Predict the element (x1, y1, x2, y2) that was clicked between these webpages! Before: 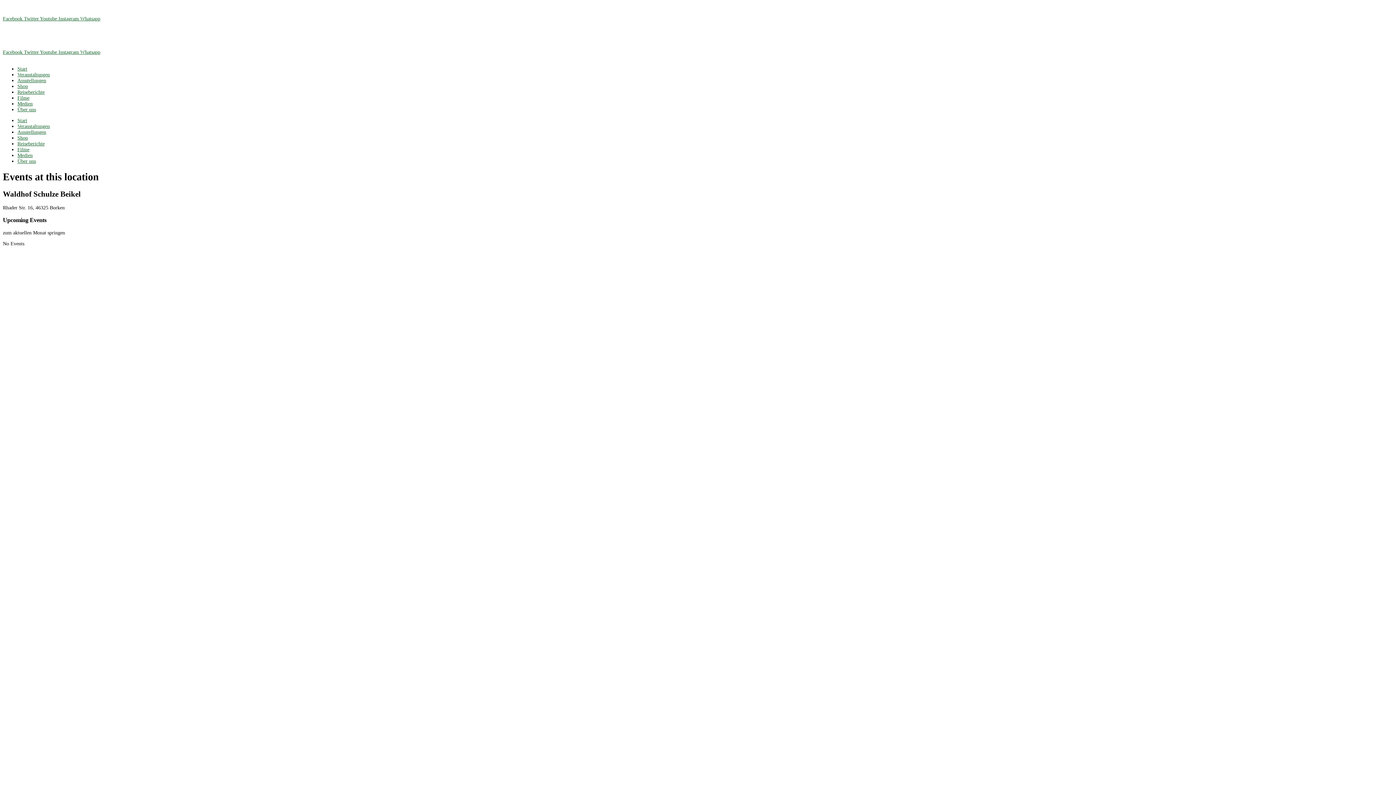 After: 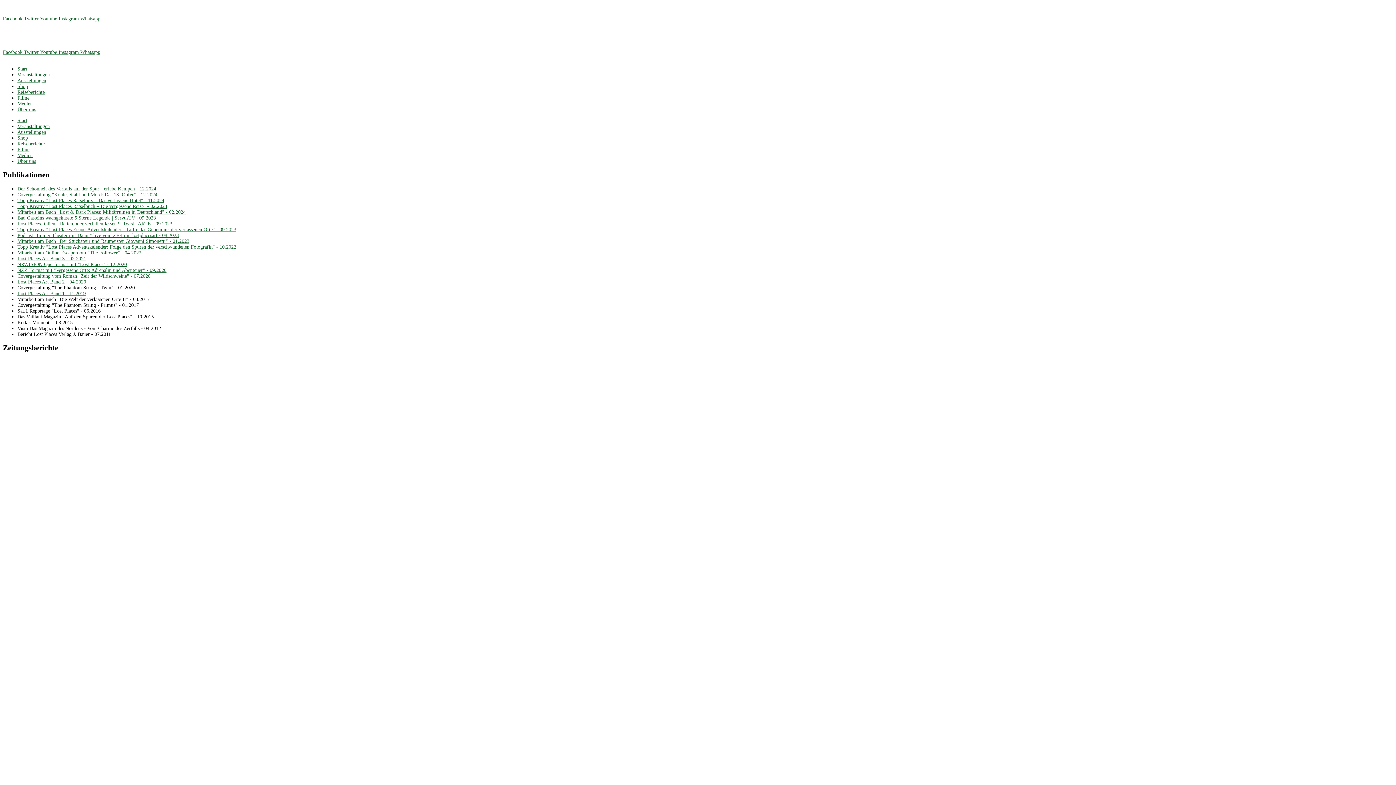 Action: label: Medien bbox: (17, 101, 32, 106)